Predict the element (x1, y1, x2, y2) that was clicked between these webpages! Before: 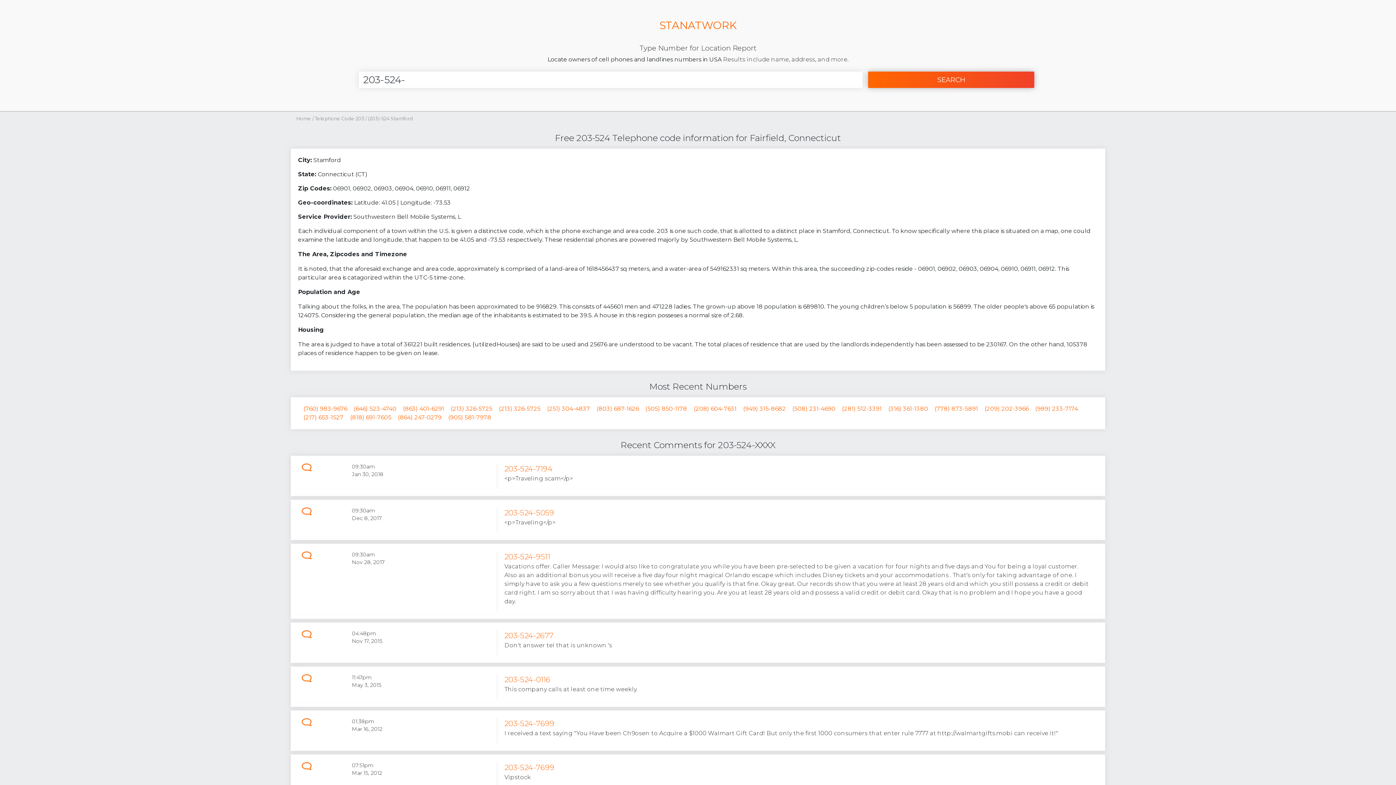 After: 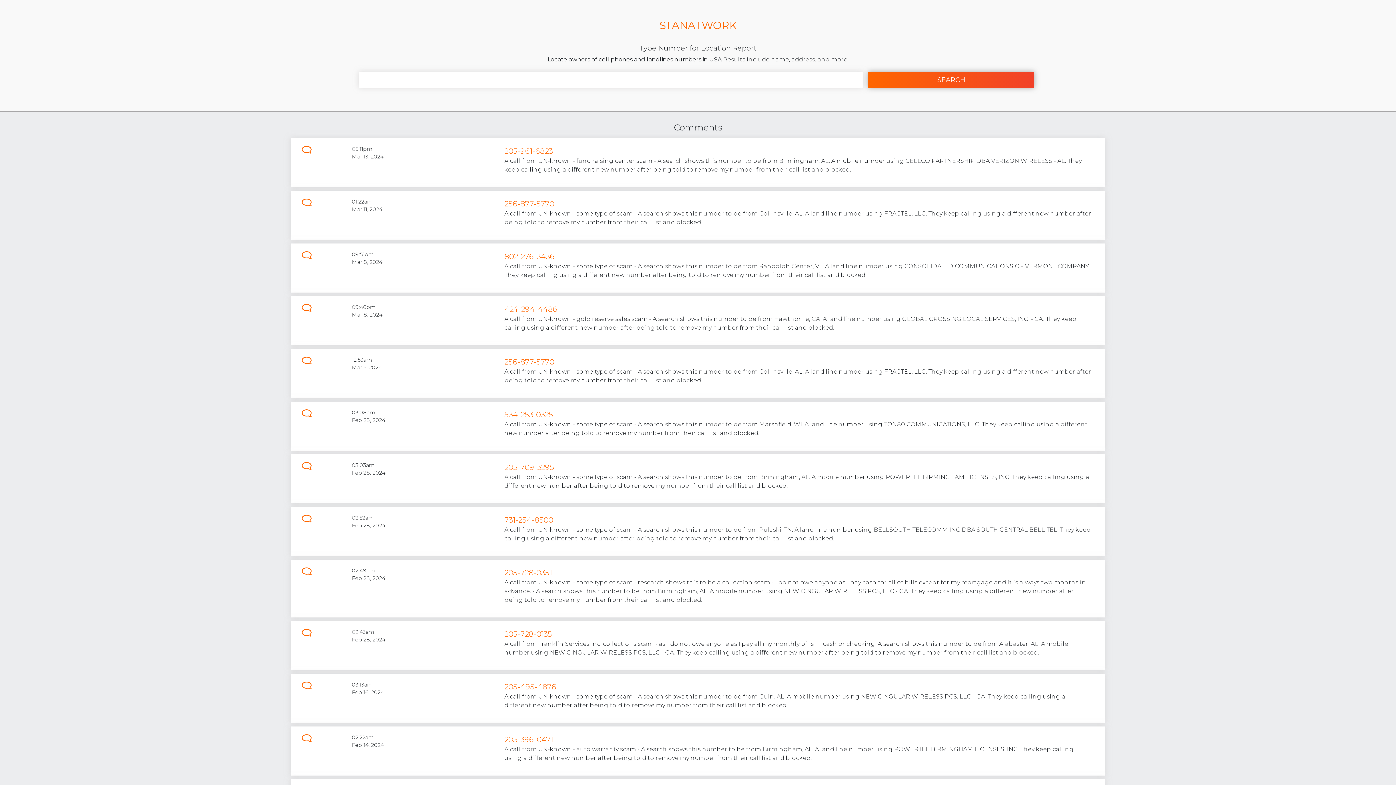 Action: label: STANATWORK bbox: (659, 18, 736, 31)